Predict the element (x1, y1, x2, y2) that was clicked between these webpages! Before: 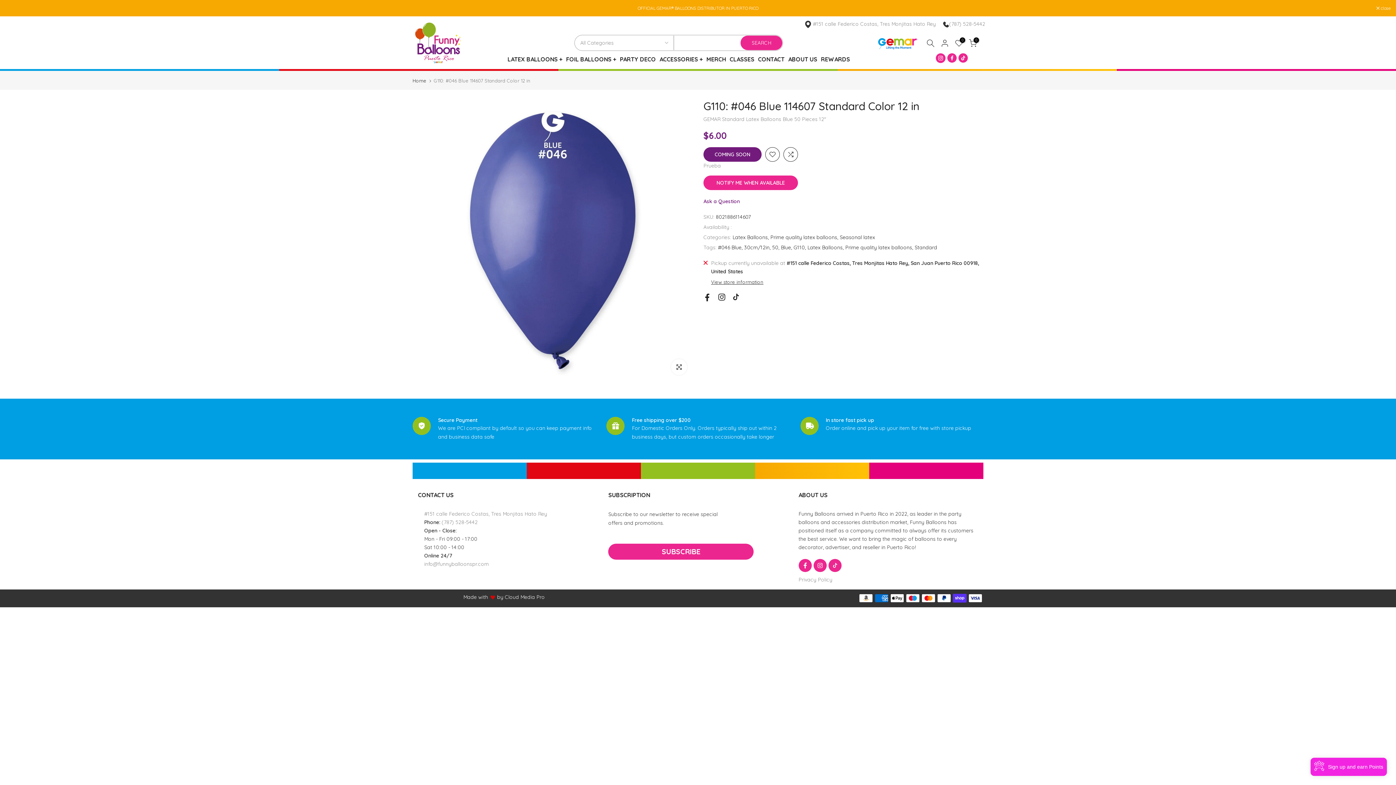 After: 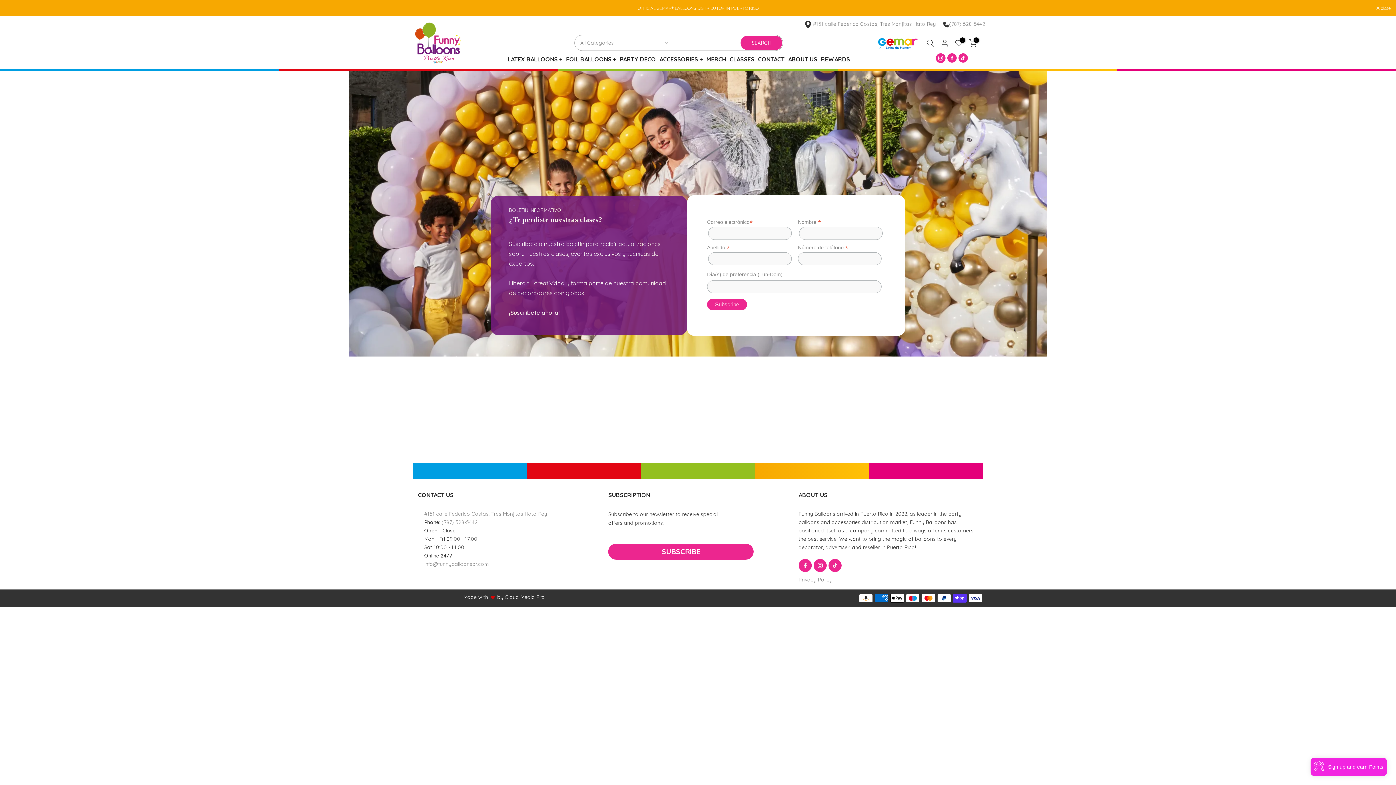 Action: label: CLASSES bbox: (728, 54, 756, 64)